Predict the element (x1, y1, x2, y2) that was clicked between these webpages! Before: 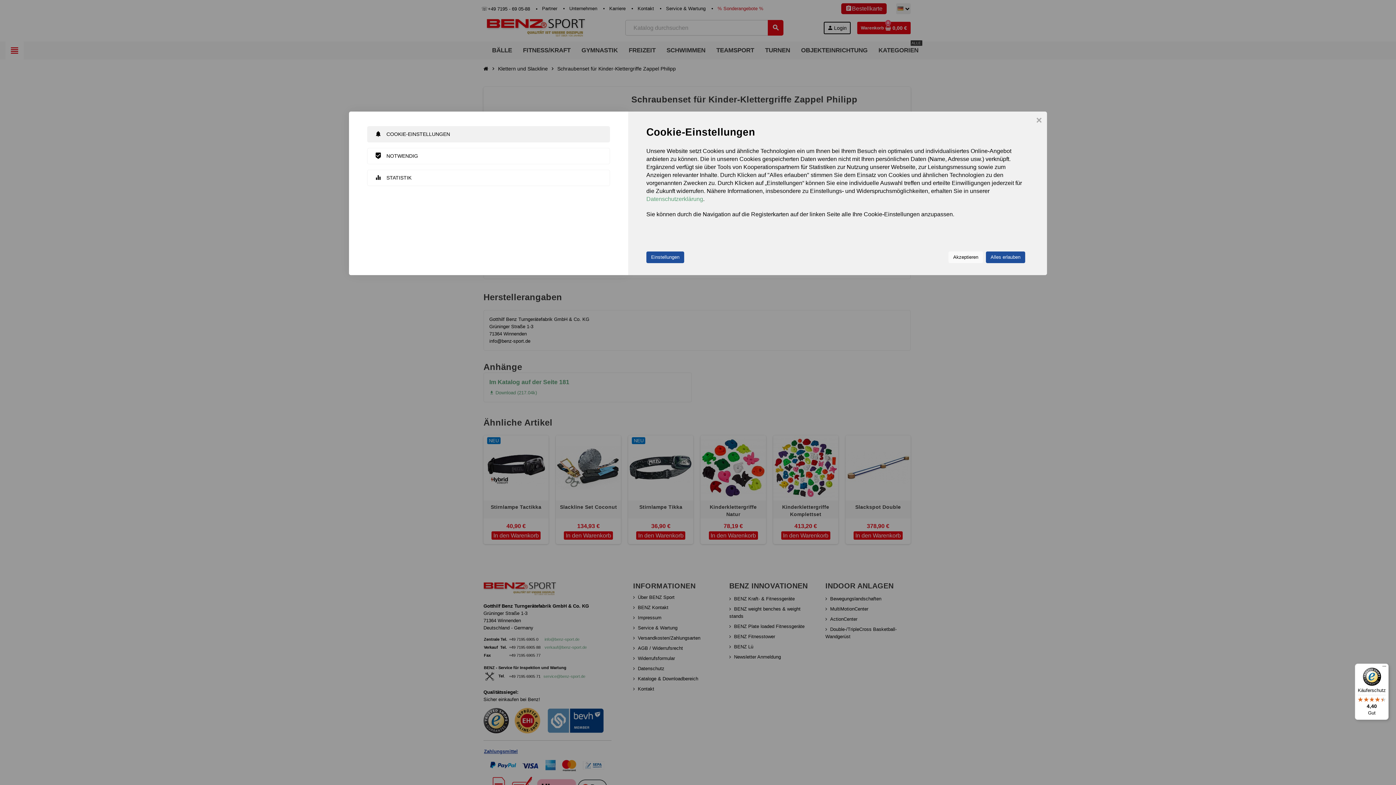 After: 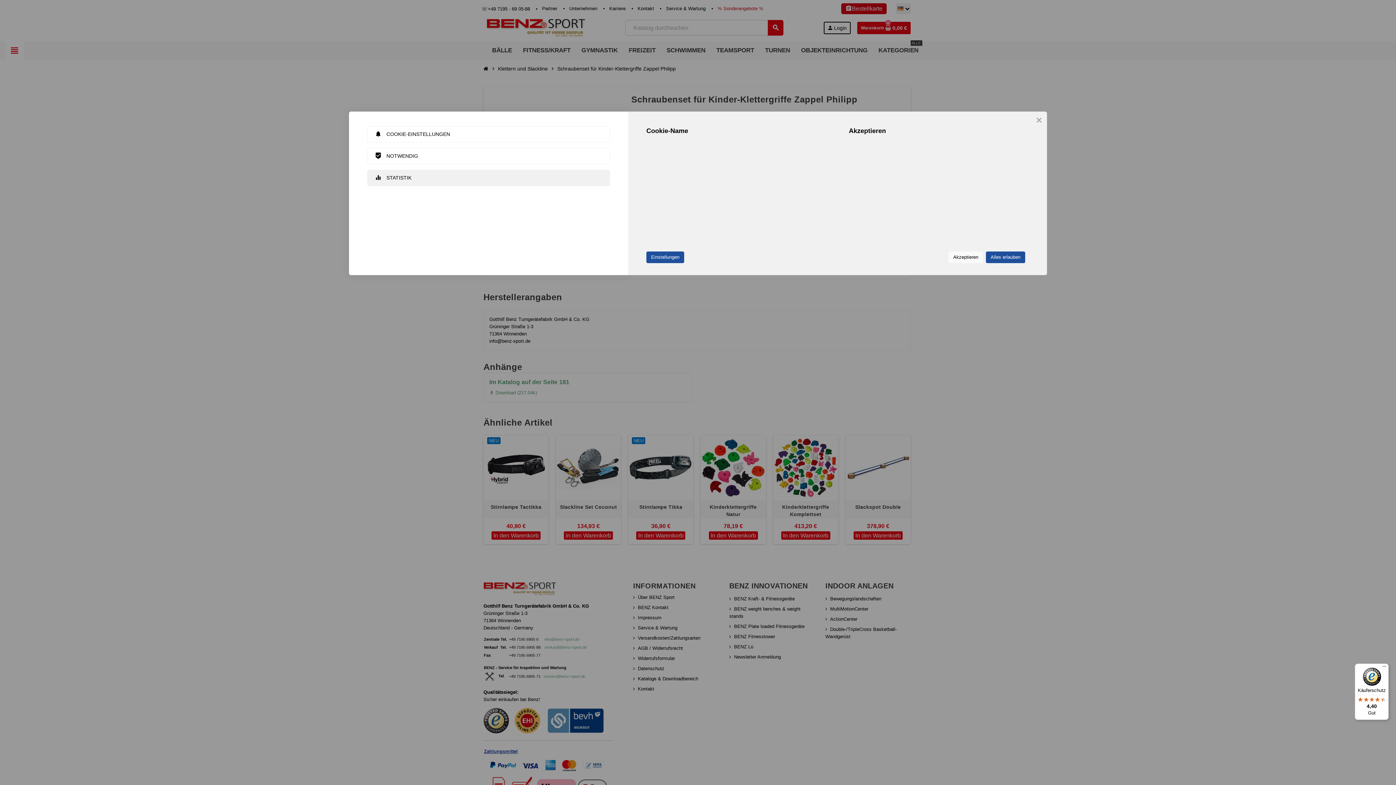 Action: label: equalizer
STATISTIK bbox: (367, 169, 610, 186)